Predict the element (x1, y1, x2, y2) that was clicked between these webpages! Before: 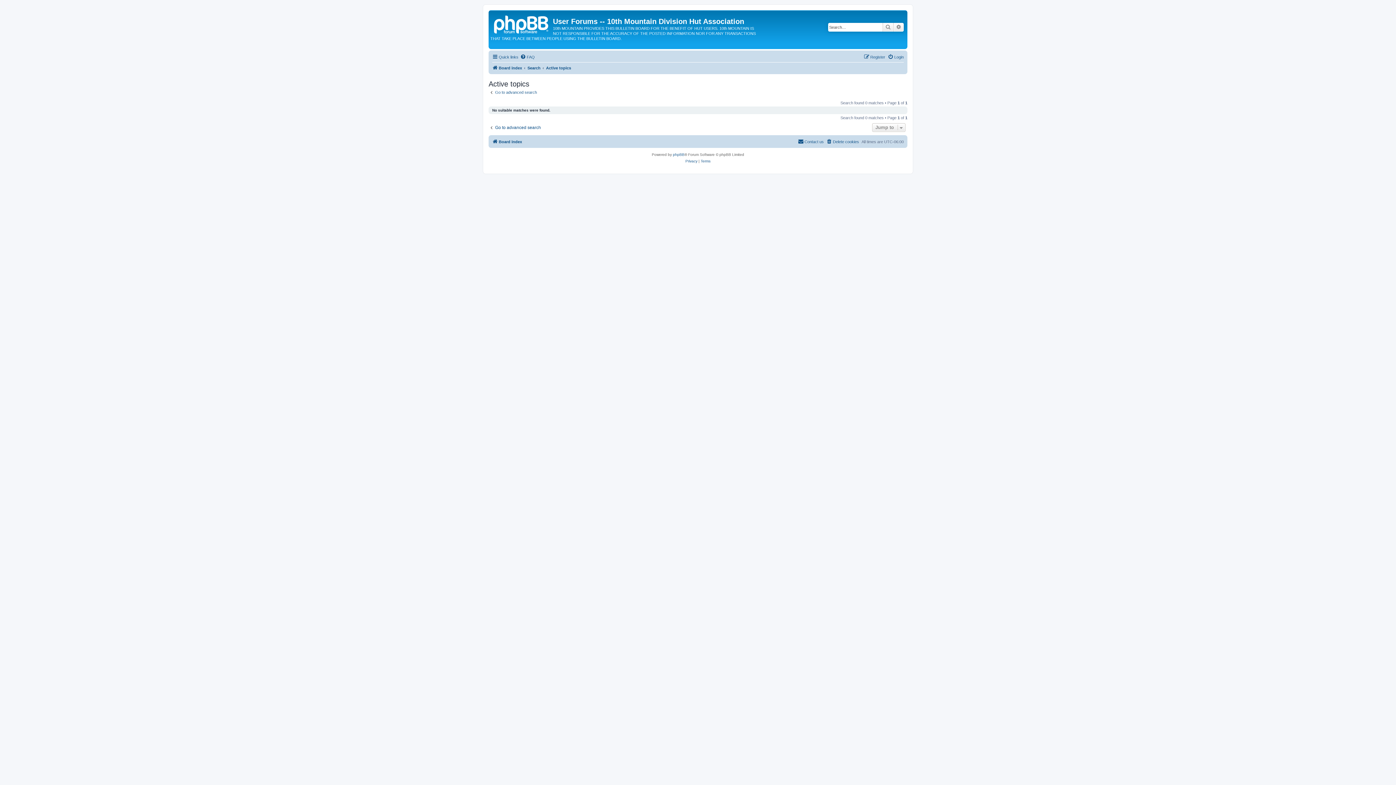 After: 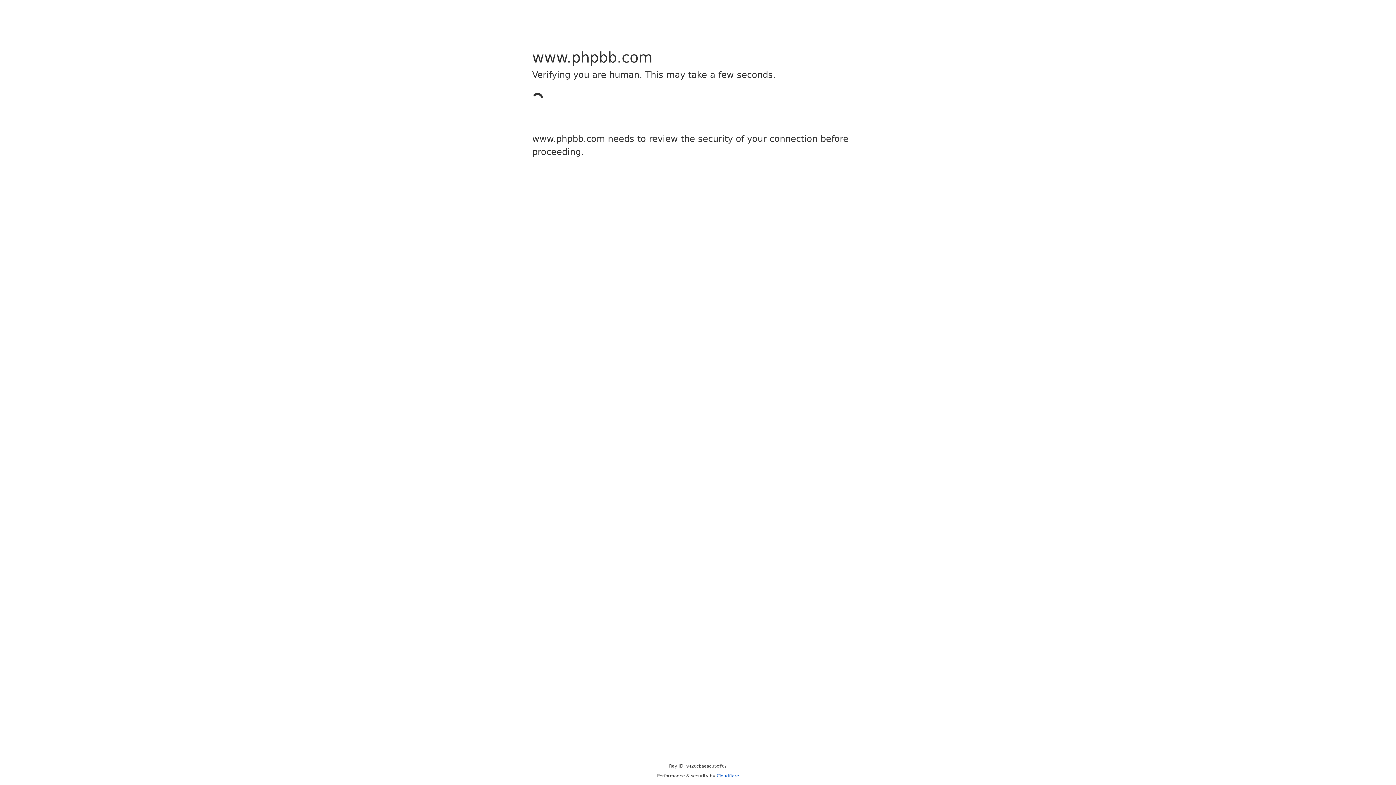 Action: bbox: (673, 151, 684, 158) label: phpBB